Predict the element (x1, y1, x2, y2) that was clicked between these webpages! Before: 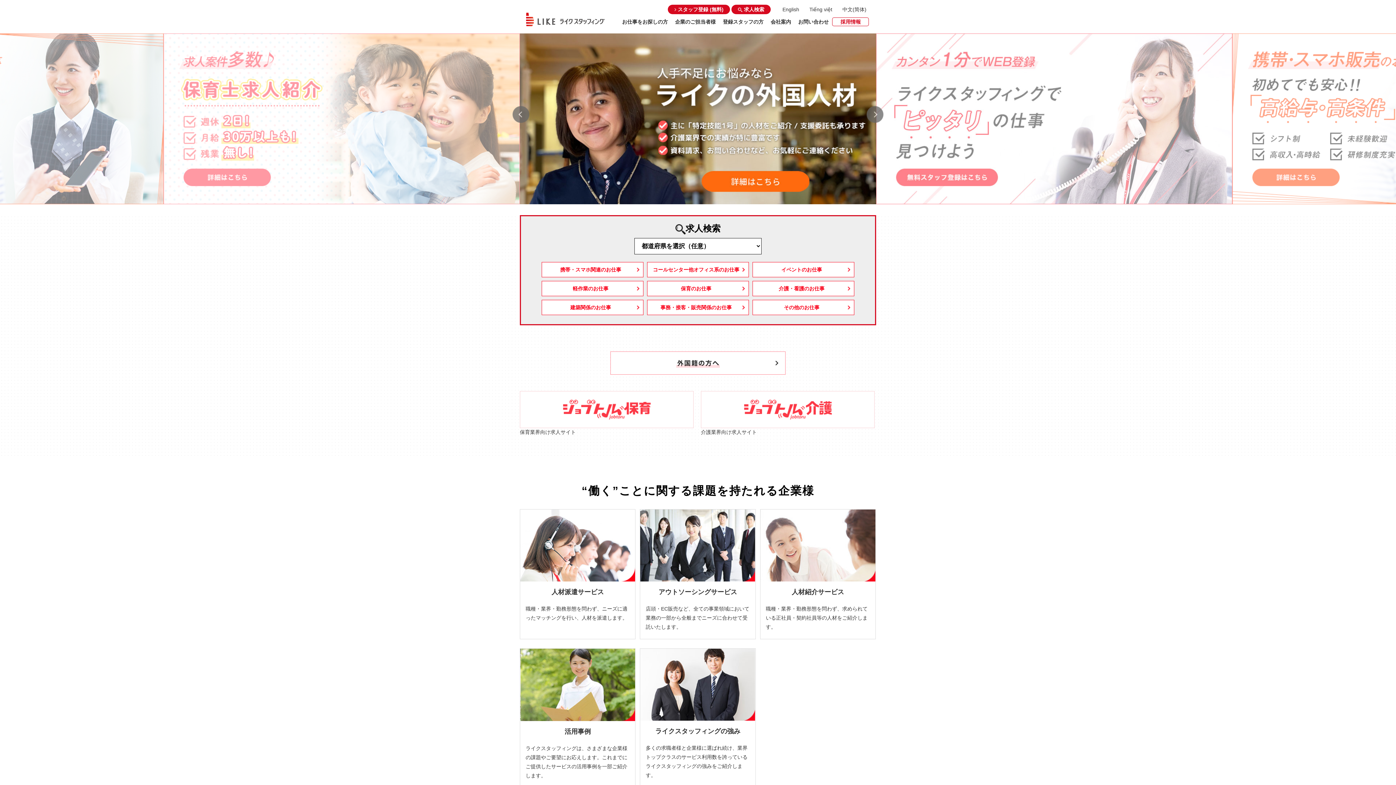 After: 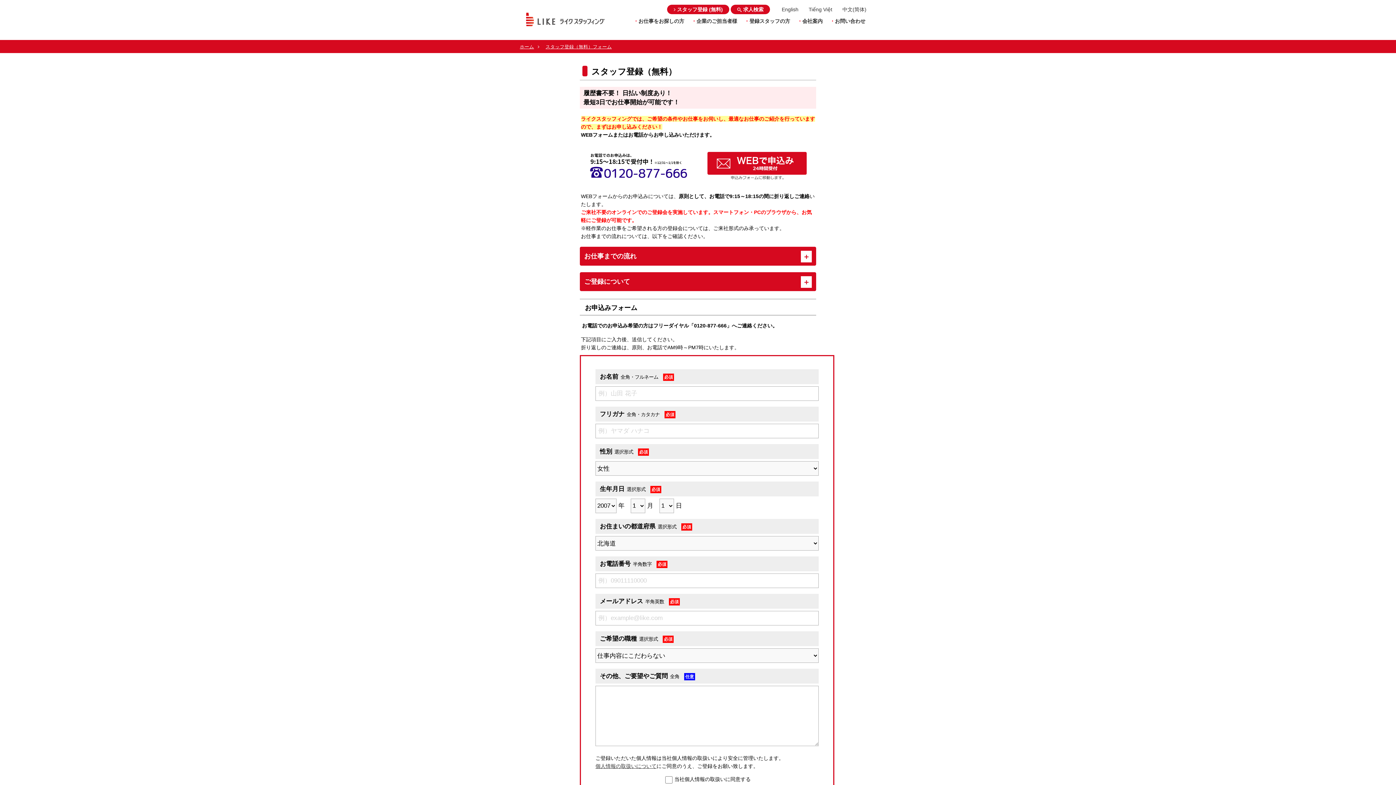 Action: bbox: (876, 33, 1232, 204)